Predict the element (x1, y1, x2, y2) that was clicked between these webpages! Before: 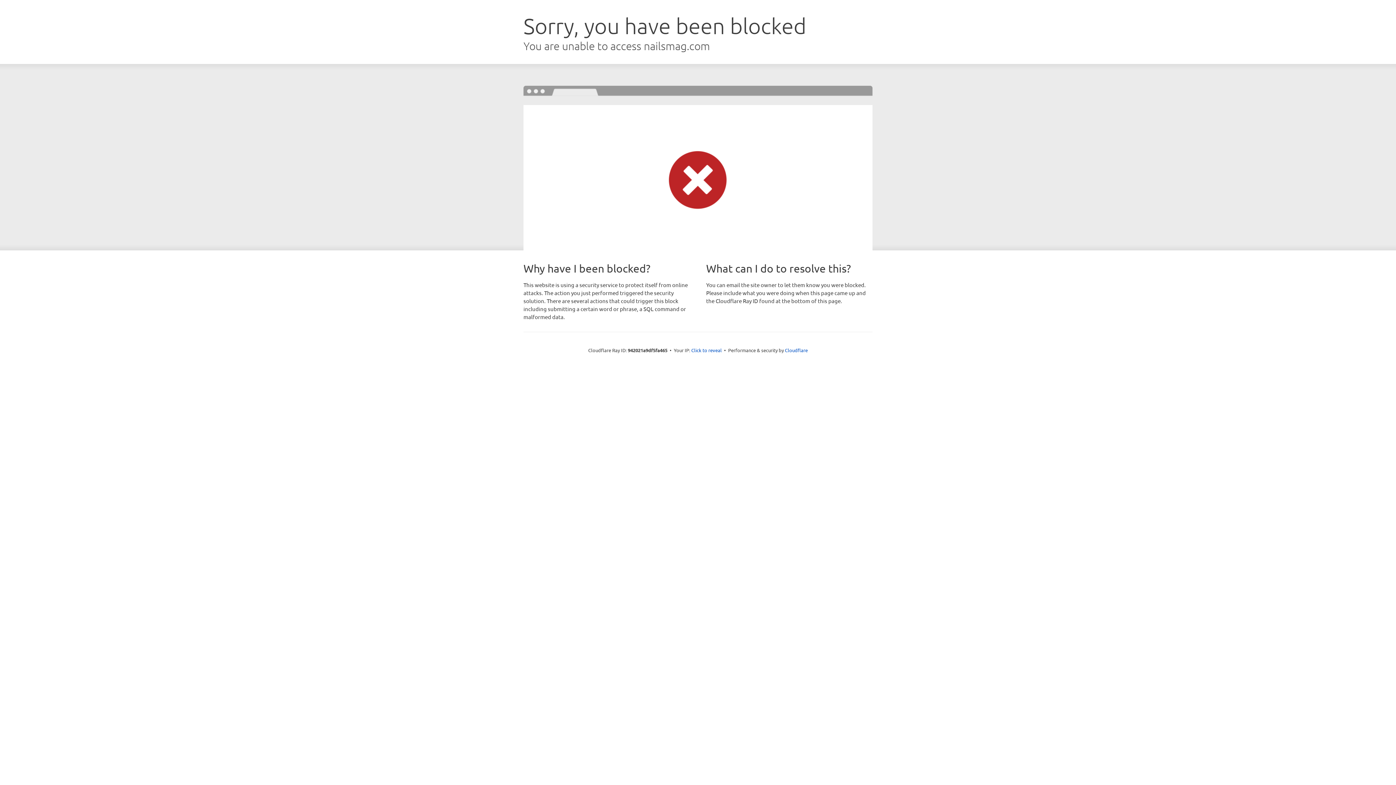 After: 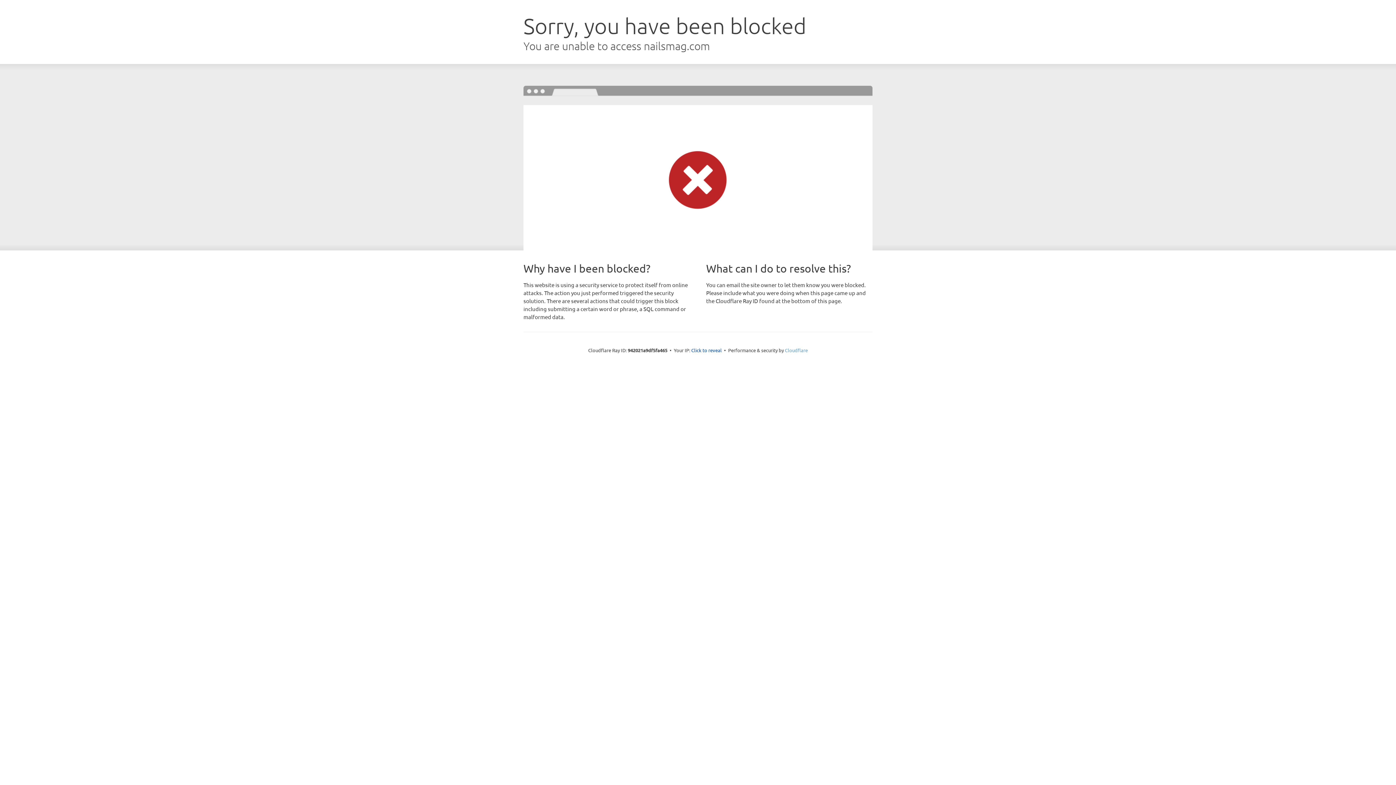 Action: bbox: (785, 347, 808, 353) label: Cloudflare